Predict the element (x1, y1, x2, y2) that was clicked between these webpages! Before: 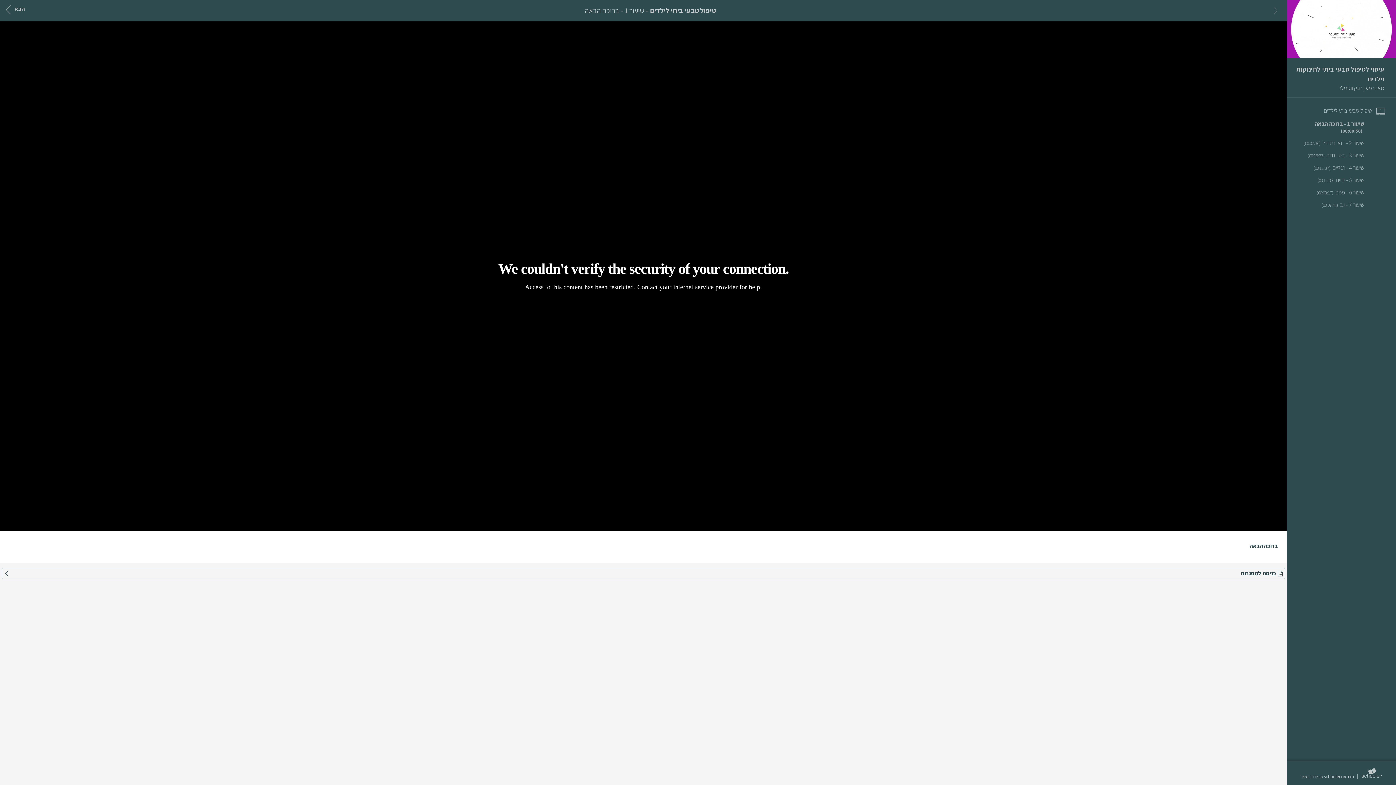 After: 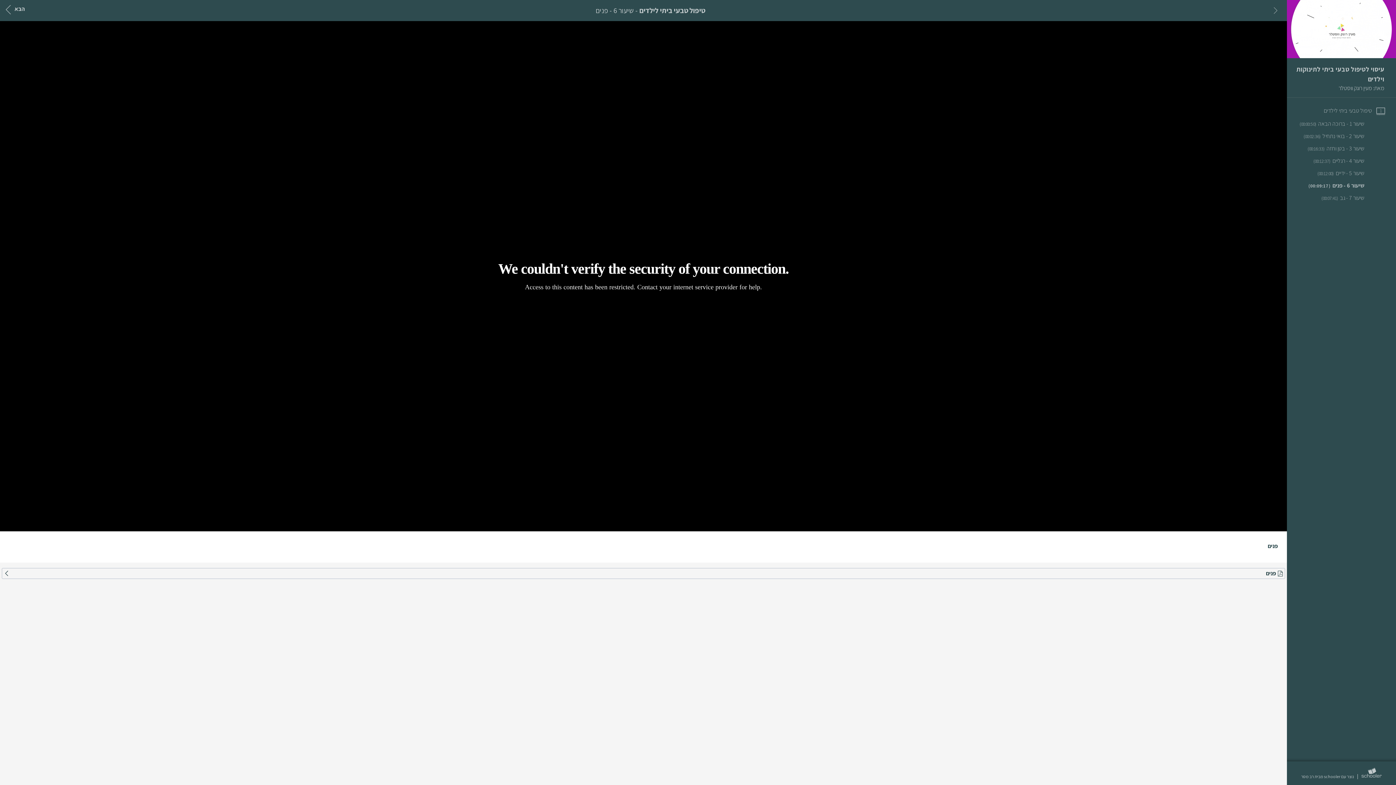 Action: bbox: (1317, 189, 1385, 196) label: שיעור וידאו שיעור 6 - פנים